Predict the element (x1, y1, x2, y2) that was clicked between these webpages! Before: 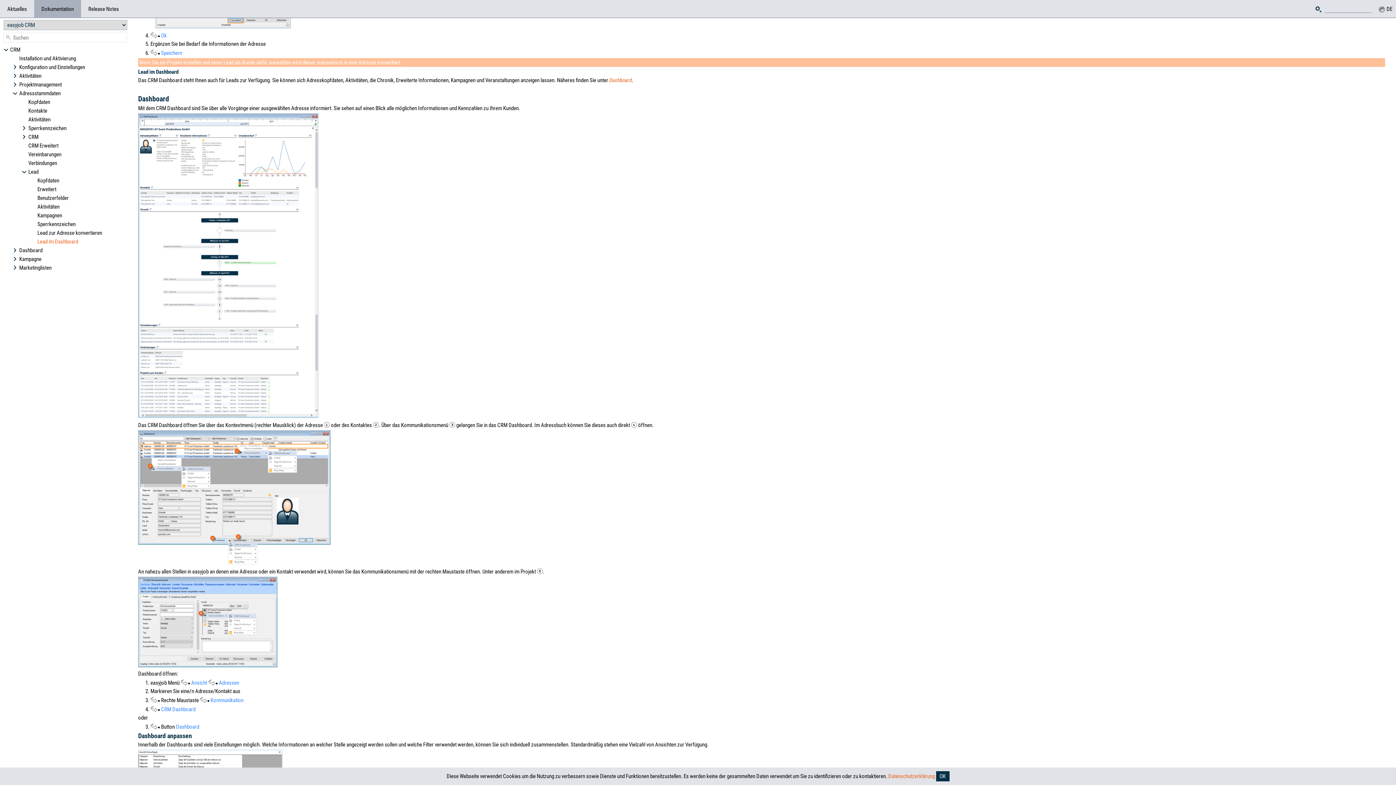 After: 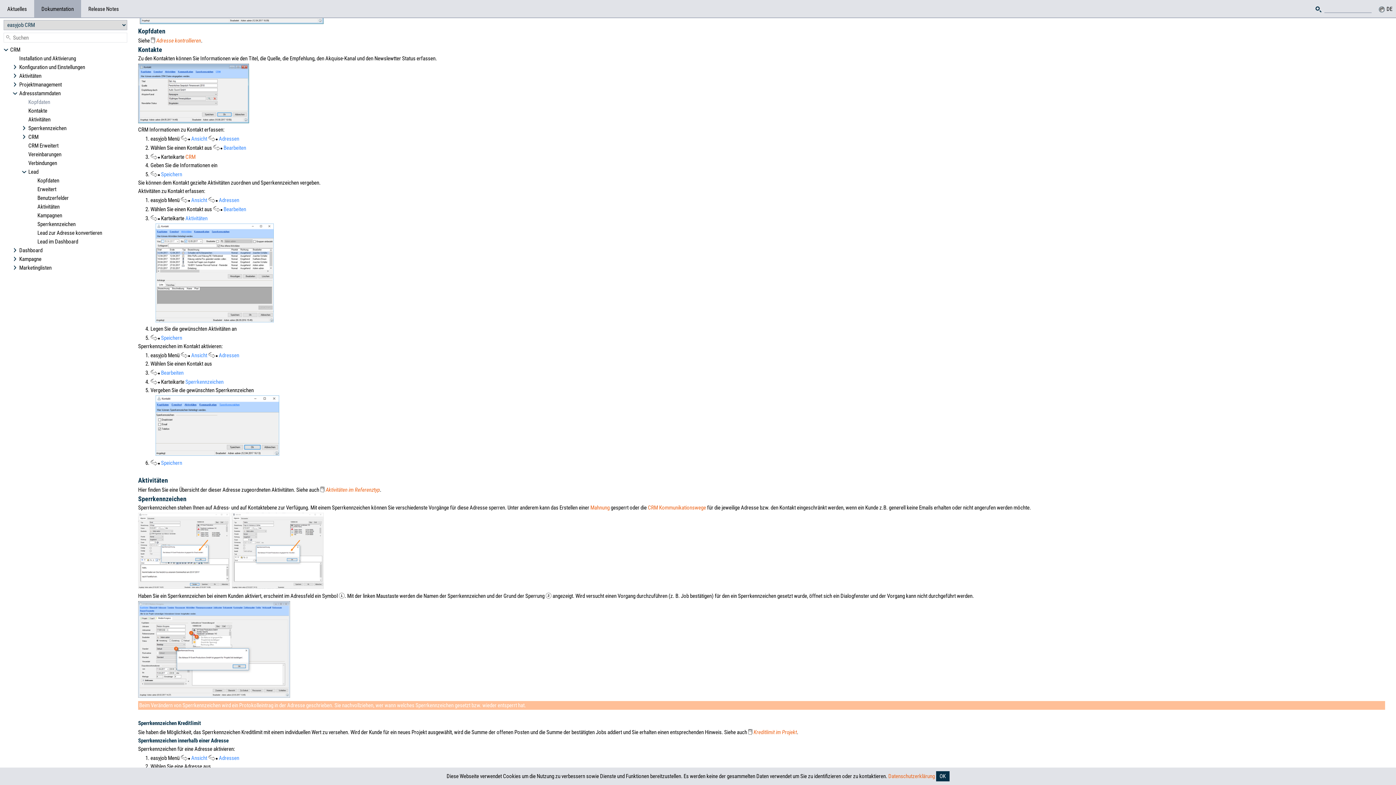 Action: bbox: (21, 97, 123, 106) label: Kopfdaten